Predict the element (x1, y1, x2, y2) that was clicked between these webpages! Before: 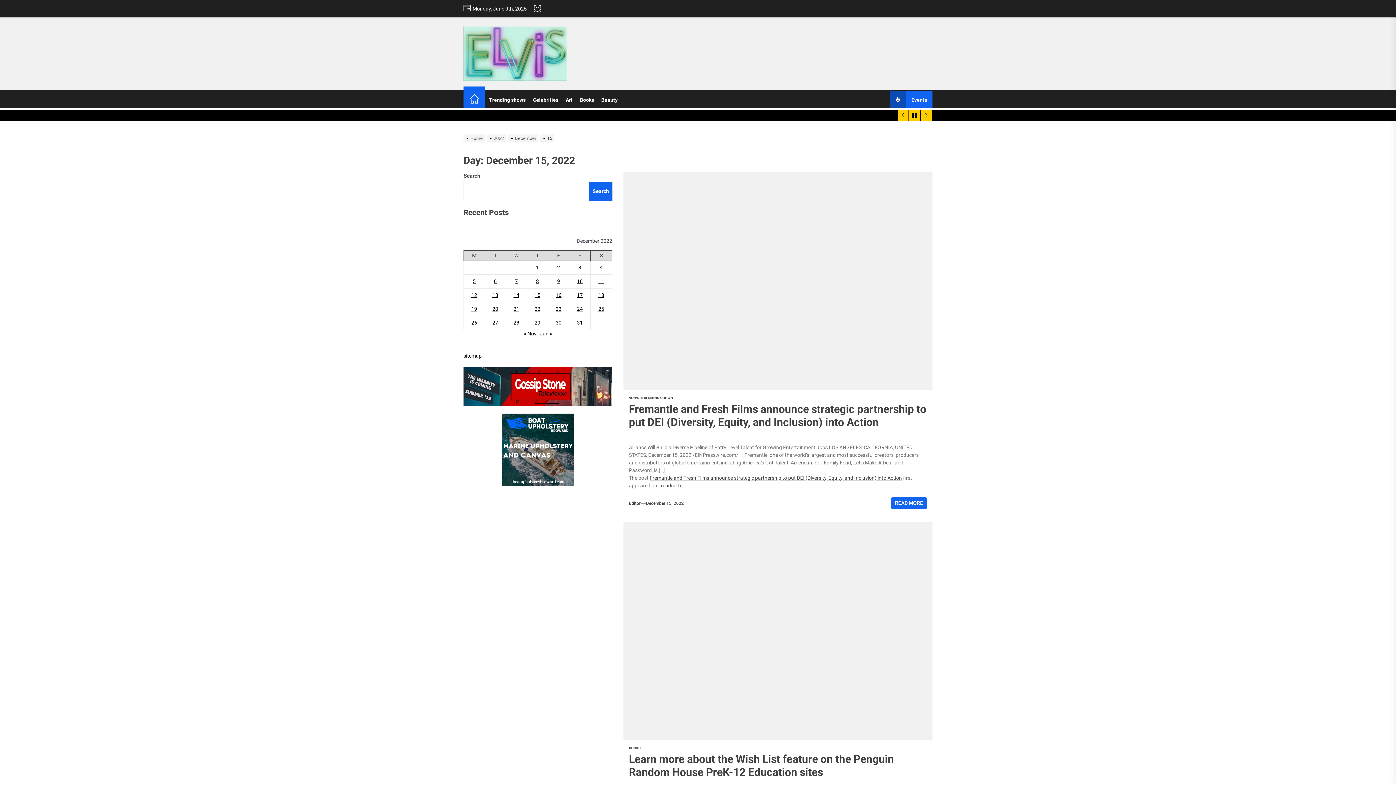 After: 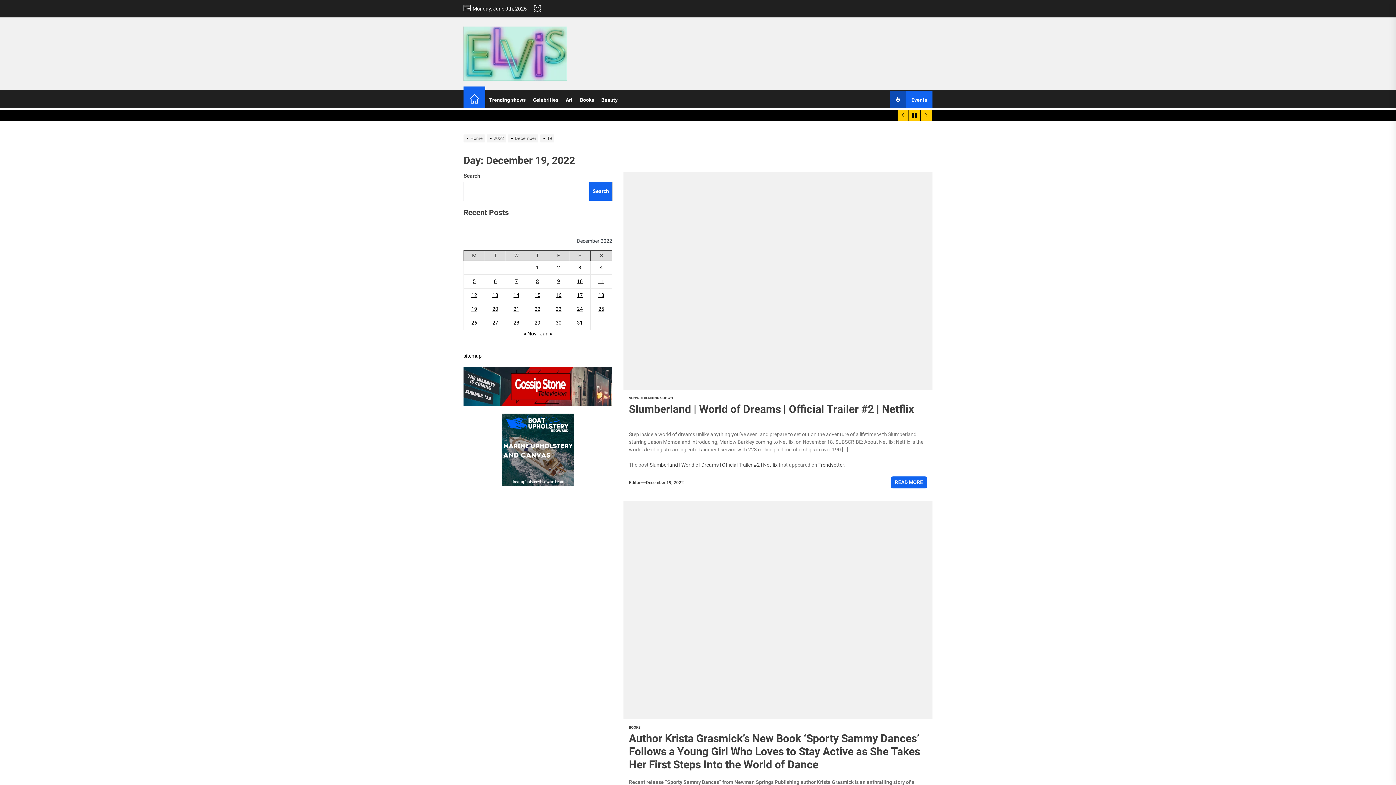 Action: bbox: (471, 306, 477, 312) label: Posts published on December 19, 2022